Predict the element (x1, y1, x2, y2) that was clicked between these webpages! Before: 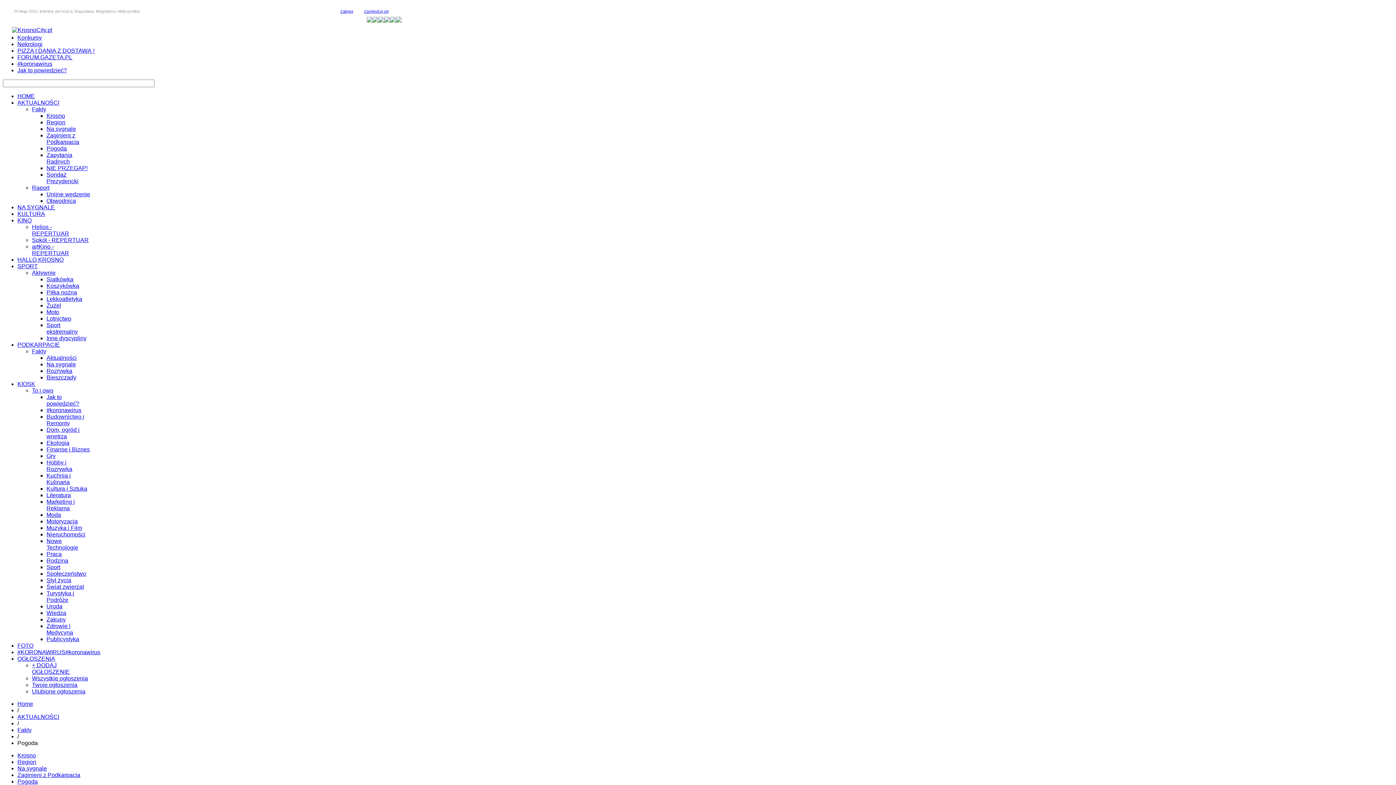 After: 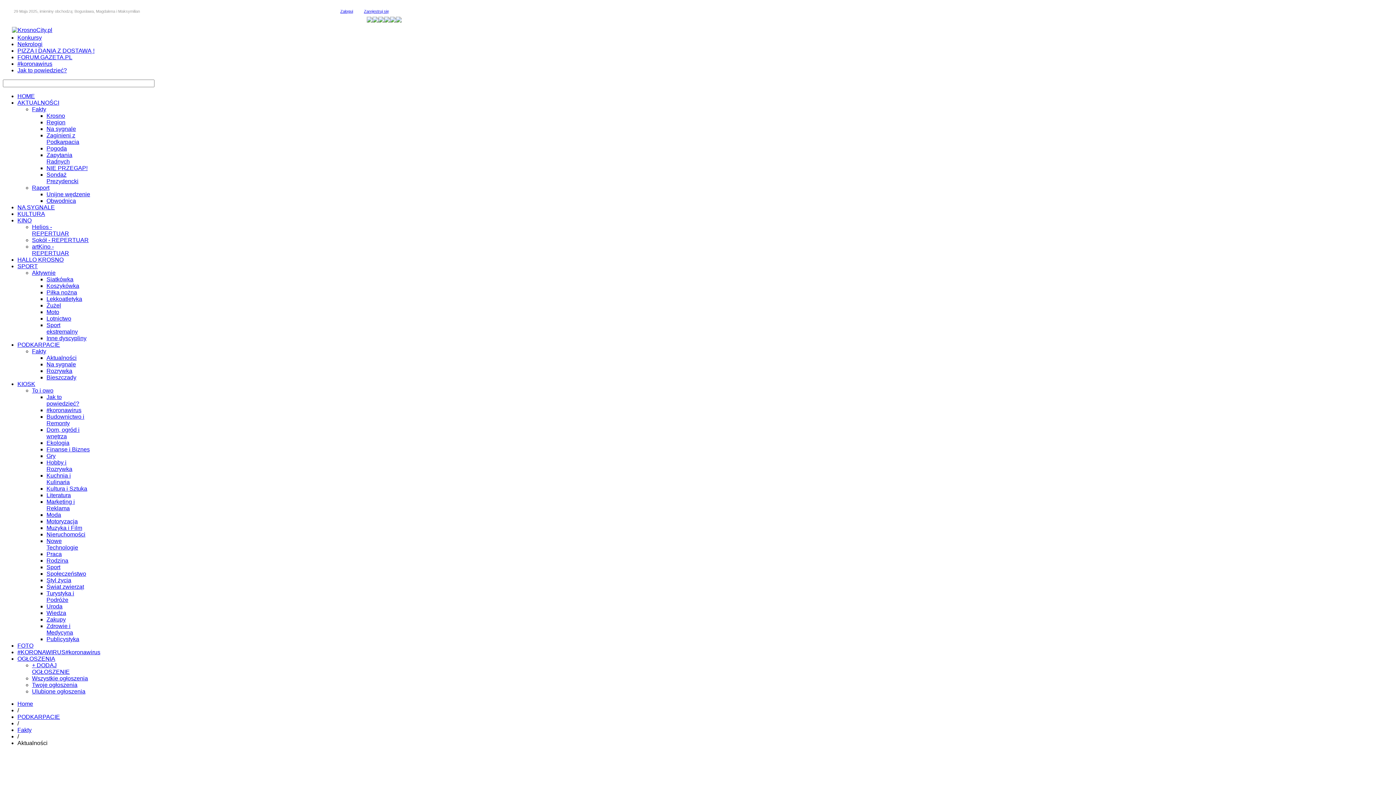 Action: bbox: (46, 354, 76, 361) label: Aktualności